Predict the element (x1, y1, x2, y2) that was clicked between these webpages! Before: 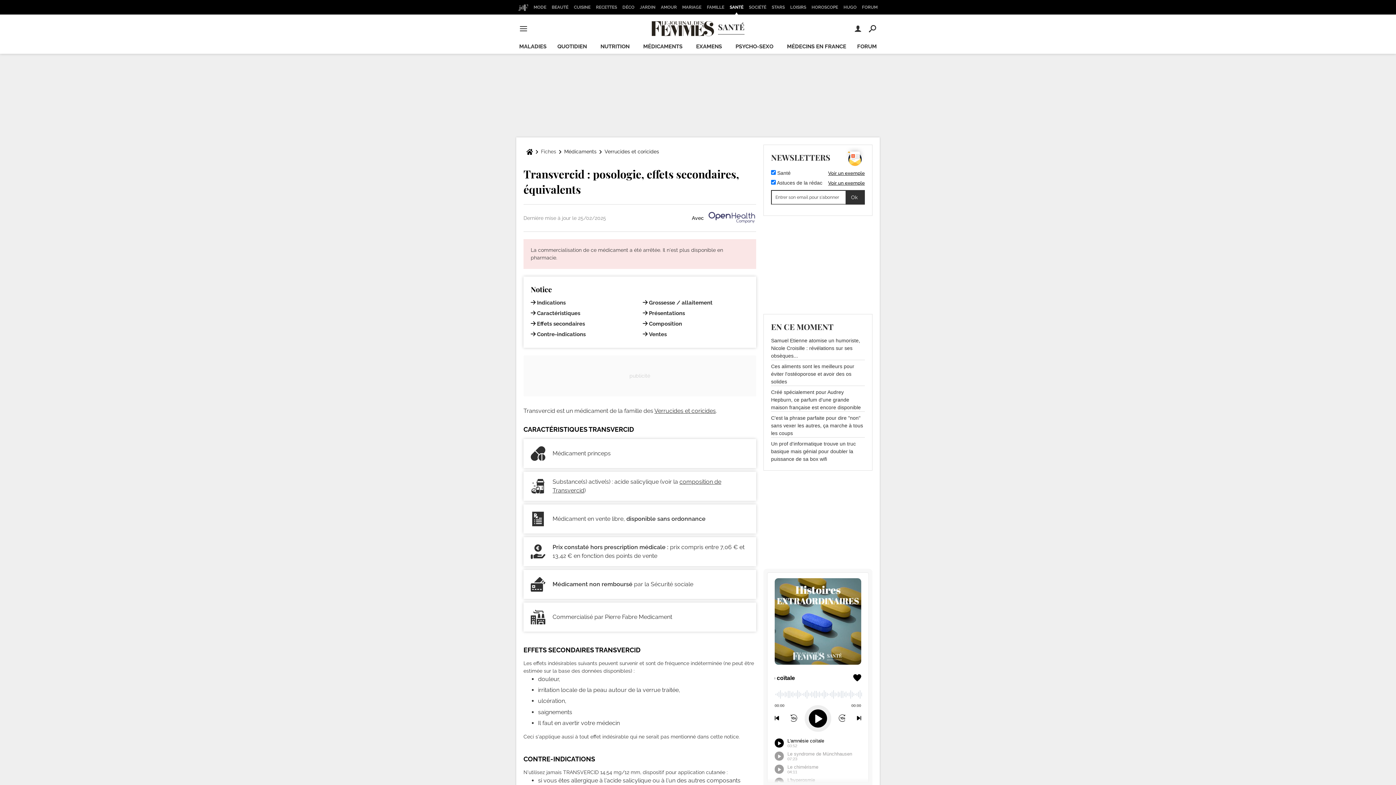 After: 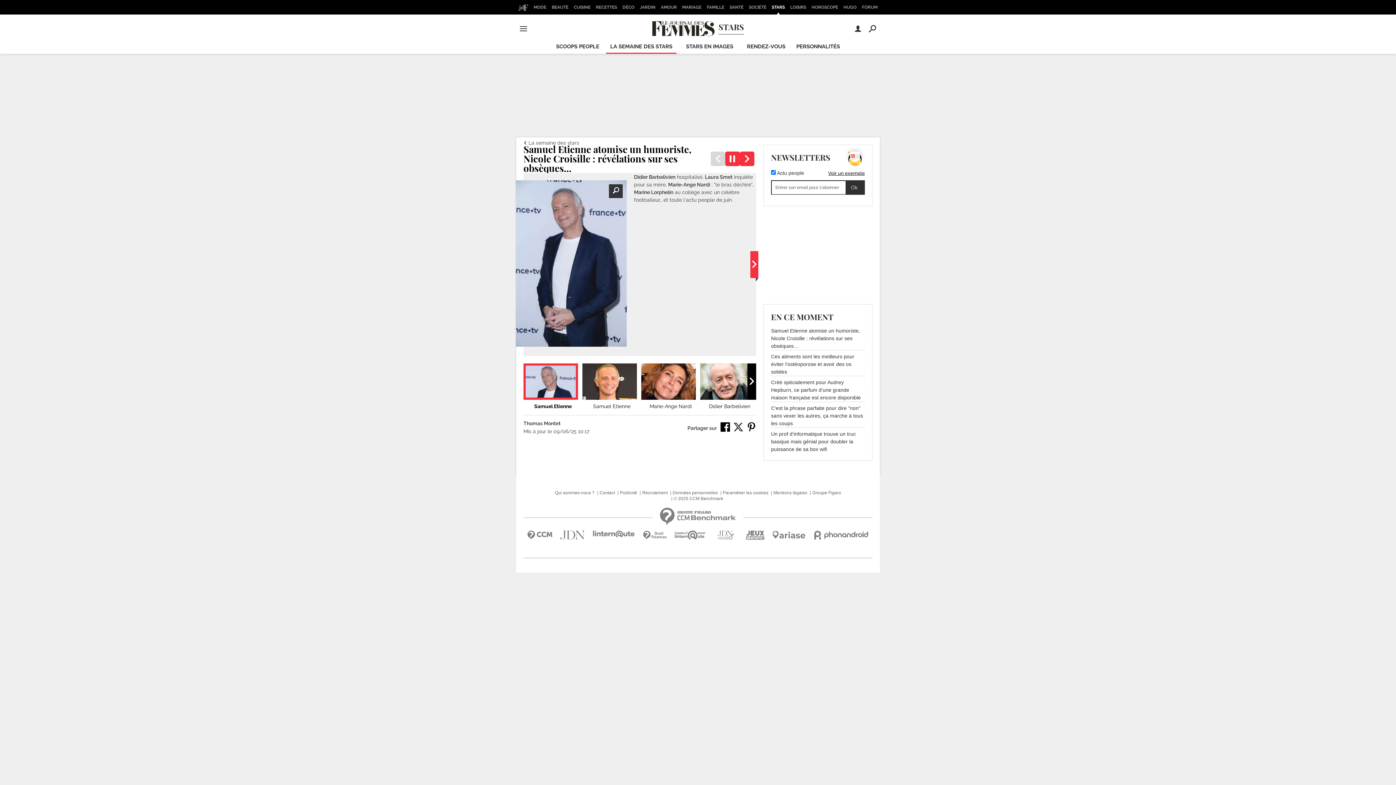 Action: bbox: (771, 336, 865, 359) label: Samuel Etienne atomise un humoriste, Nicole Croisille : révélations sur ses obsèques...